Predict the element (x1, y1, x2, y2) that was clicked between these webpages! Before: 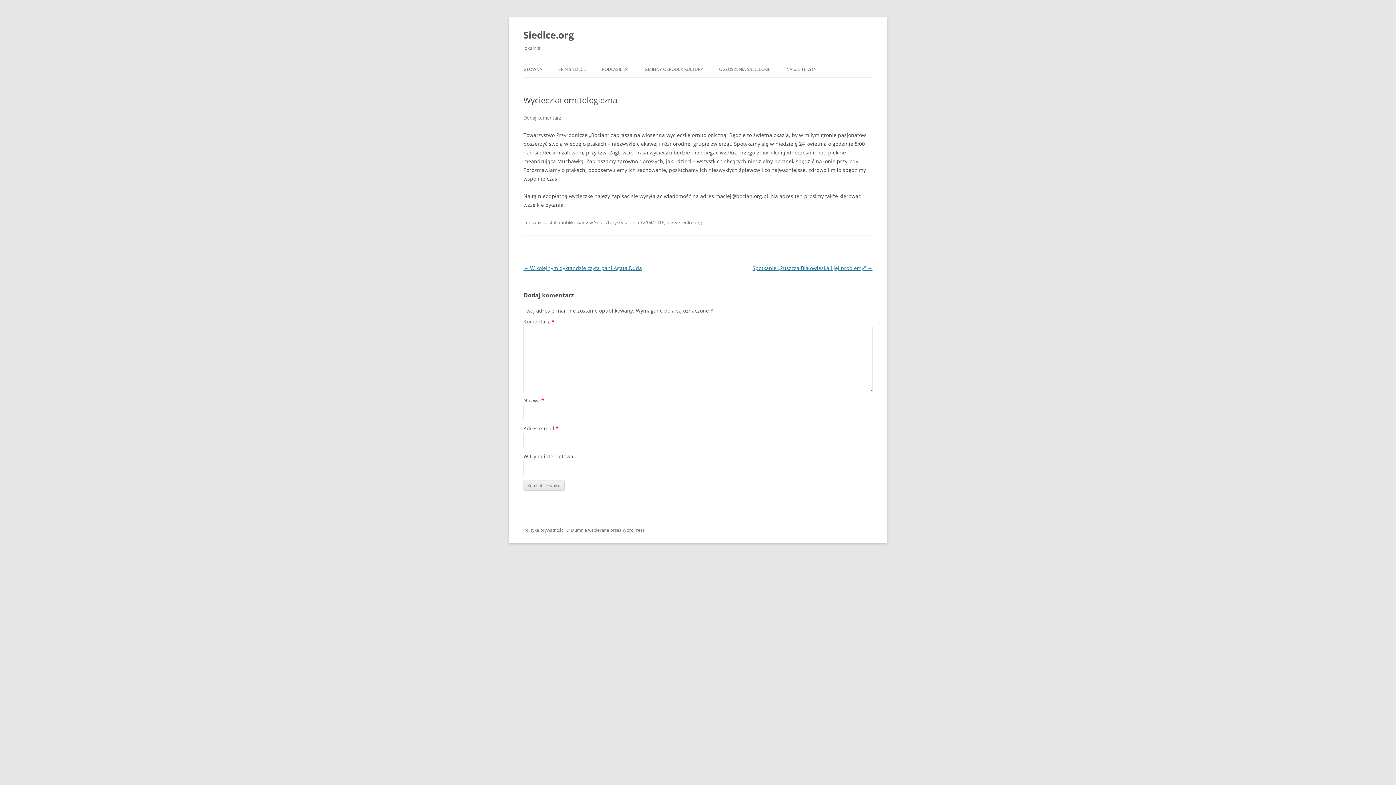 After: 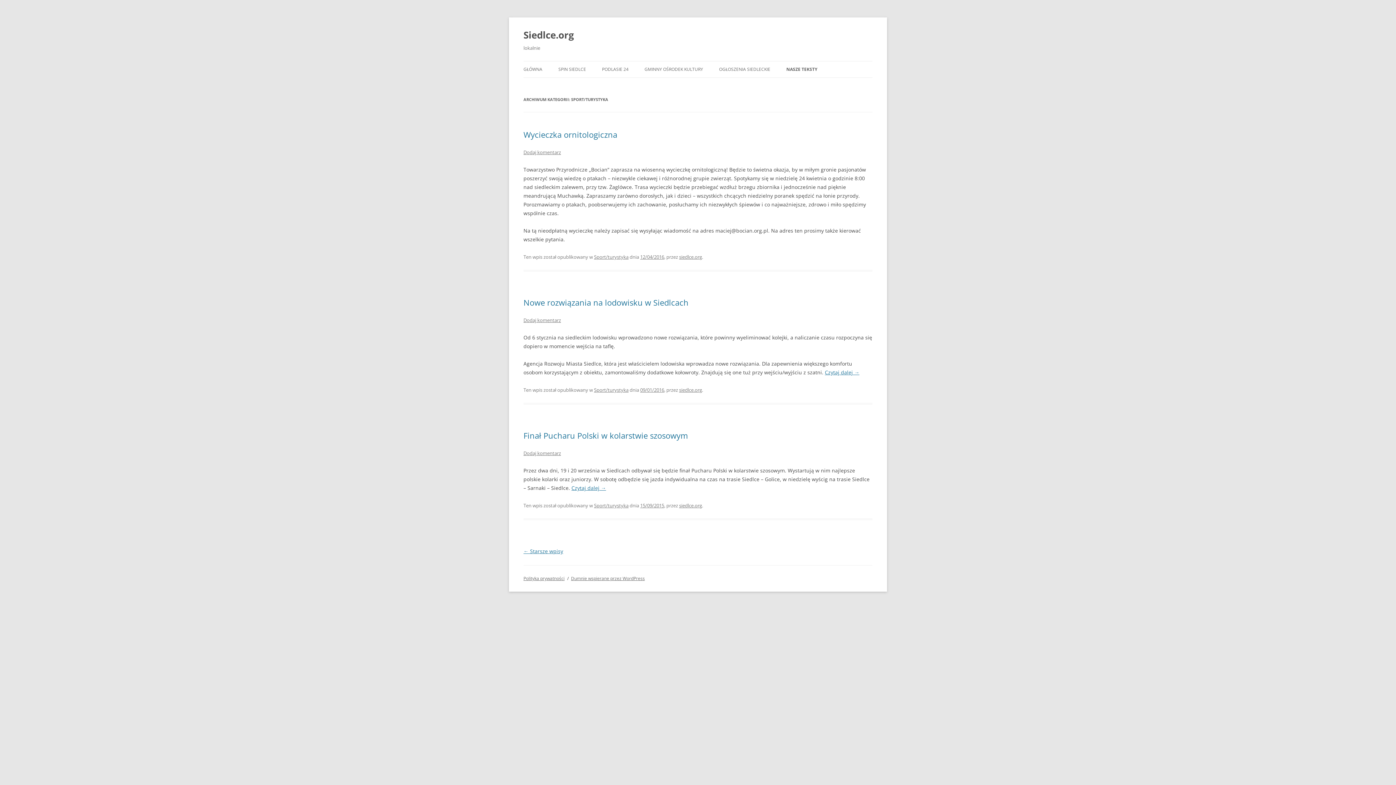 Action: label: Sport/turystyka bbox: (594, 219, 628, 225)